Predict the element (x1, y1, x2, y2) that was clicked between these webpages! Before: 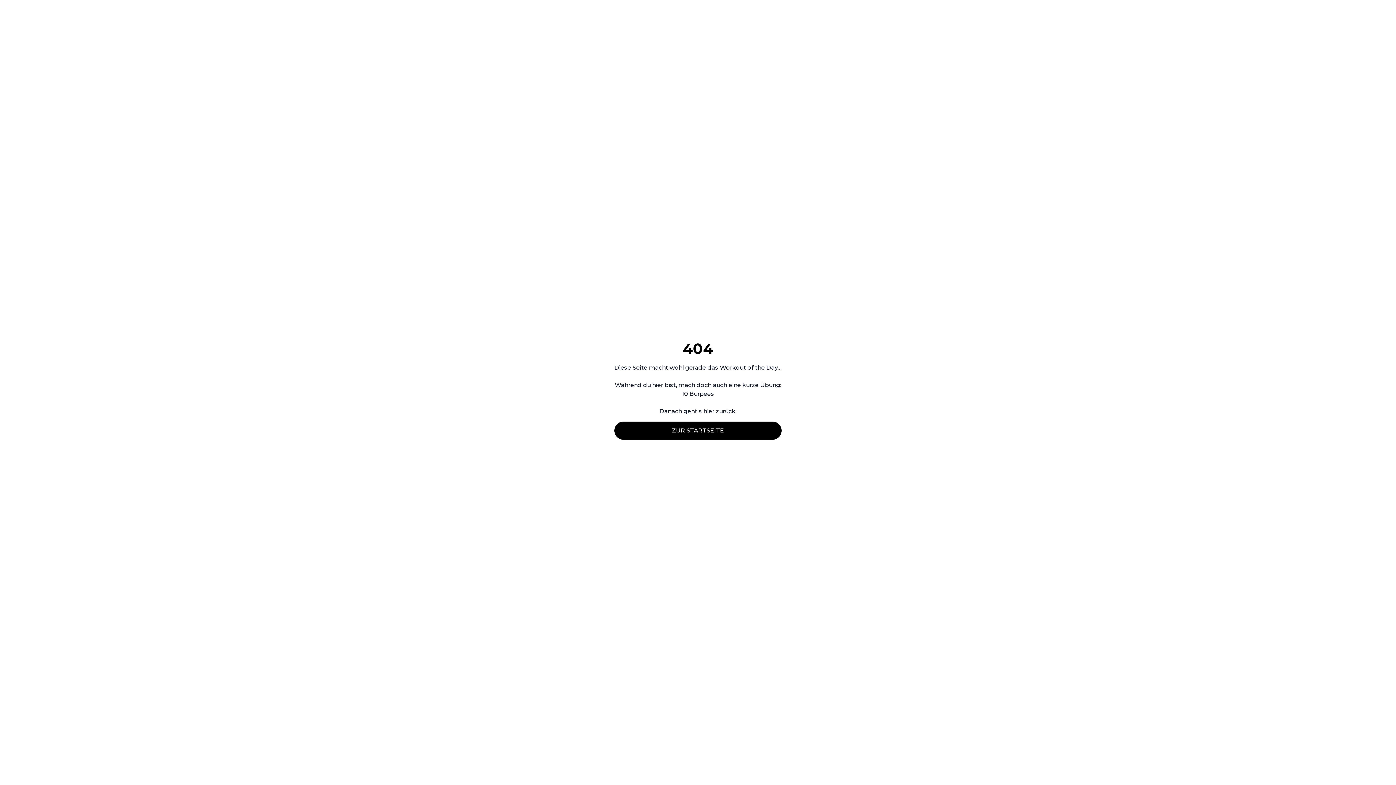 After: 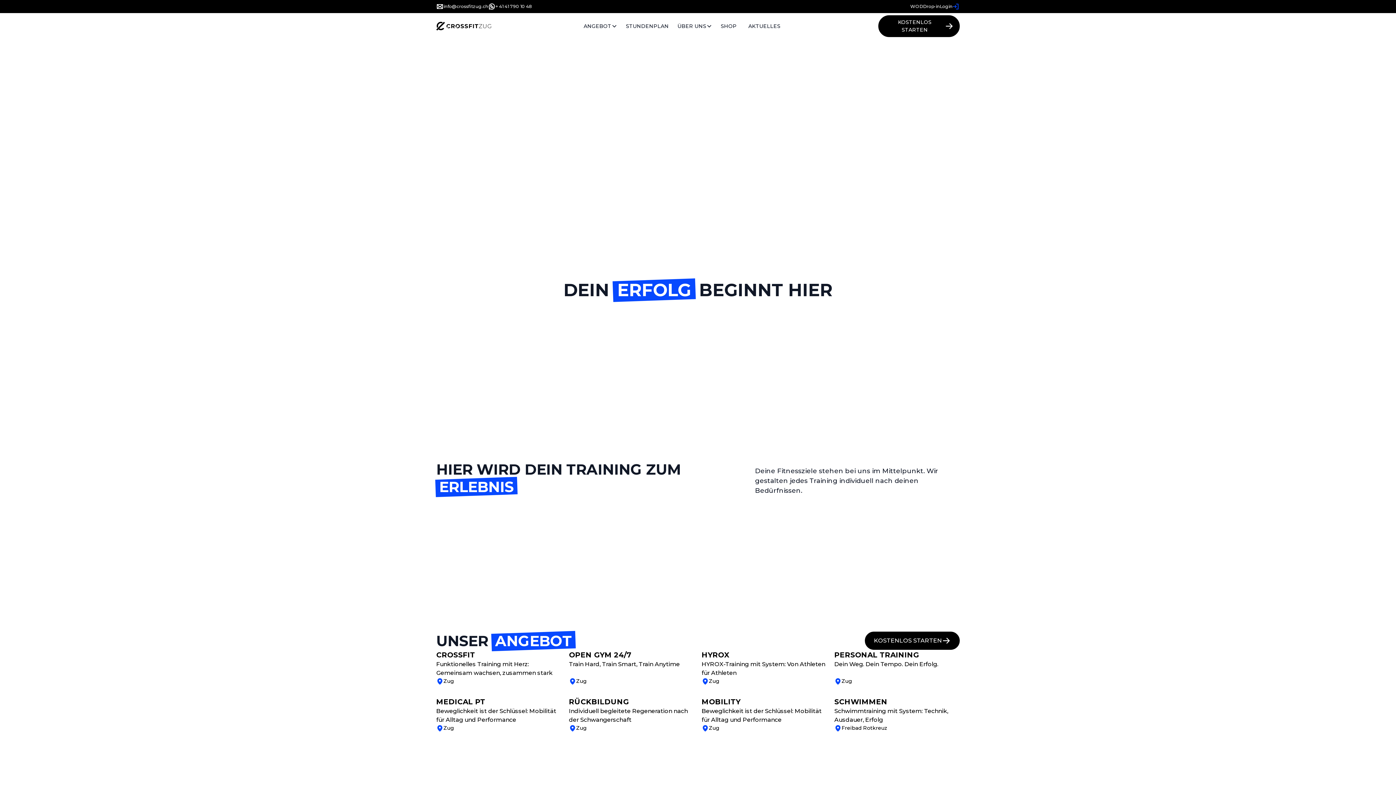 Action: label: ZUR STARTSEITE bbox: (614, 421, 781, 439)